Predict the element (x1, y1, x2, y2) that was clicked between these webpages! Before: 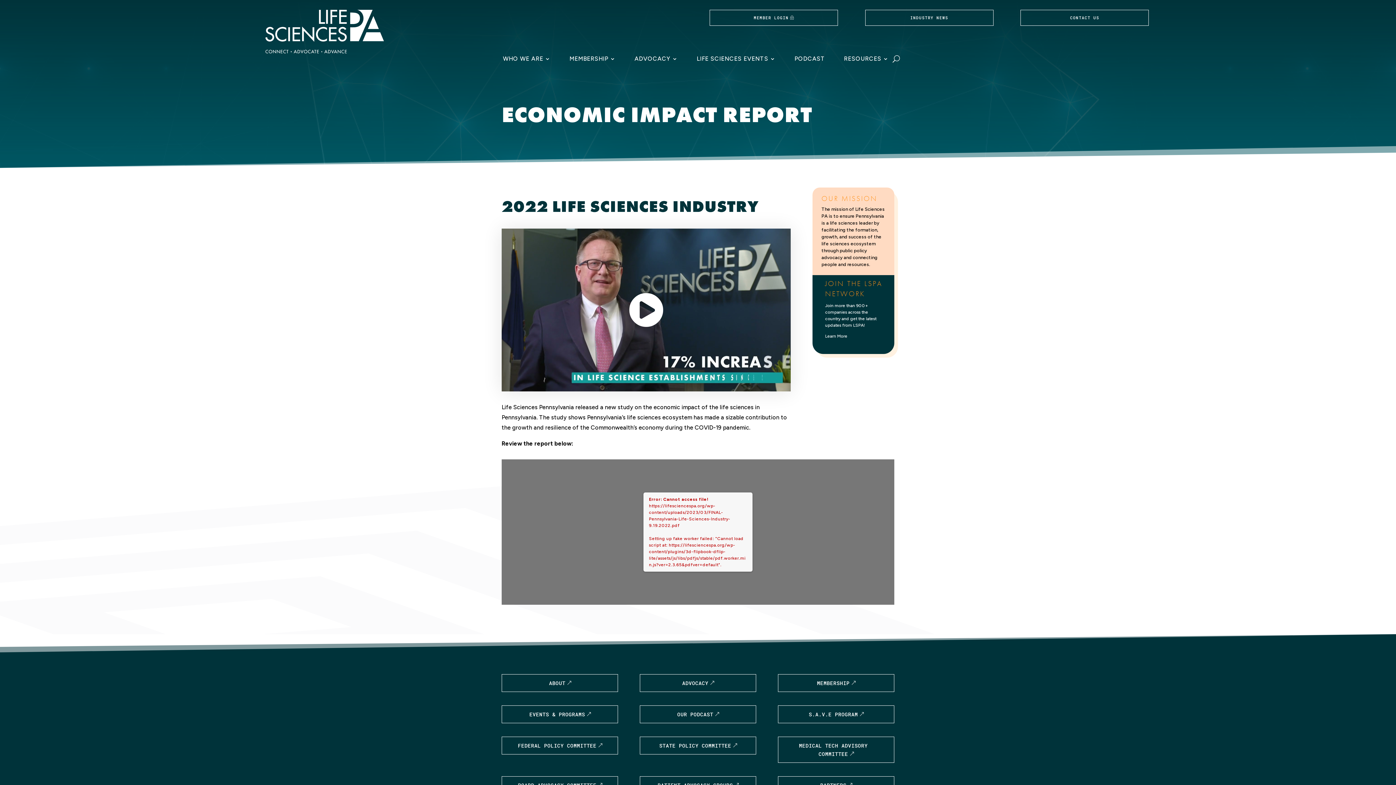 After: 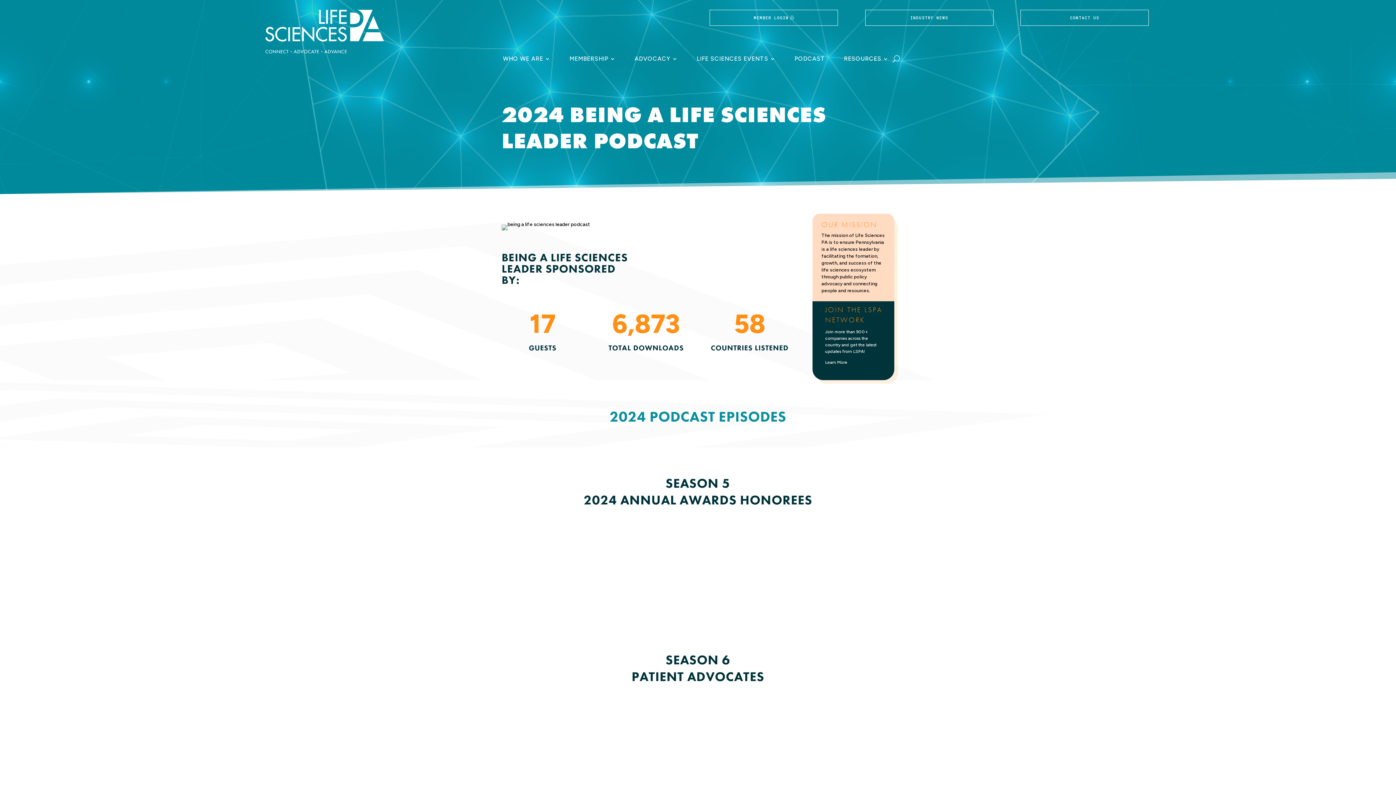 Action: label: OUR PODCAST bbox: (639, 705, 756, 723)